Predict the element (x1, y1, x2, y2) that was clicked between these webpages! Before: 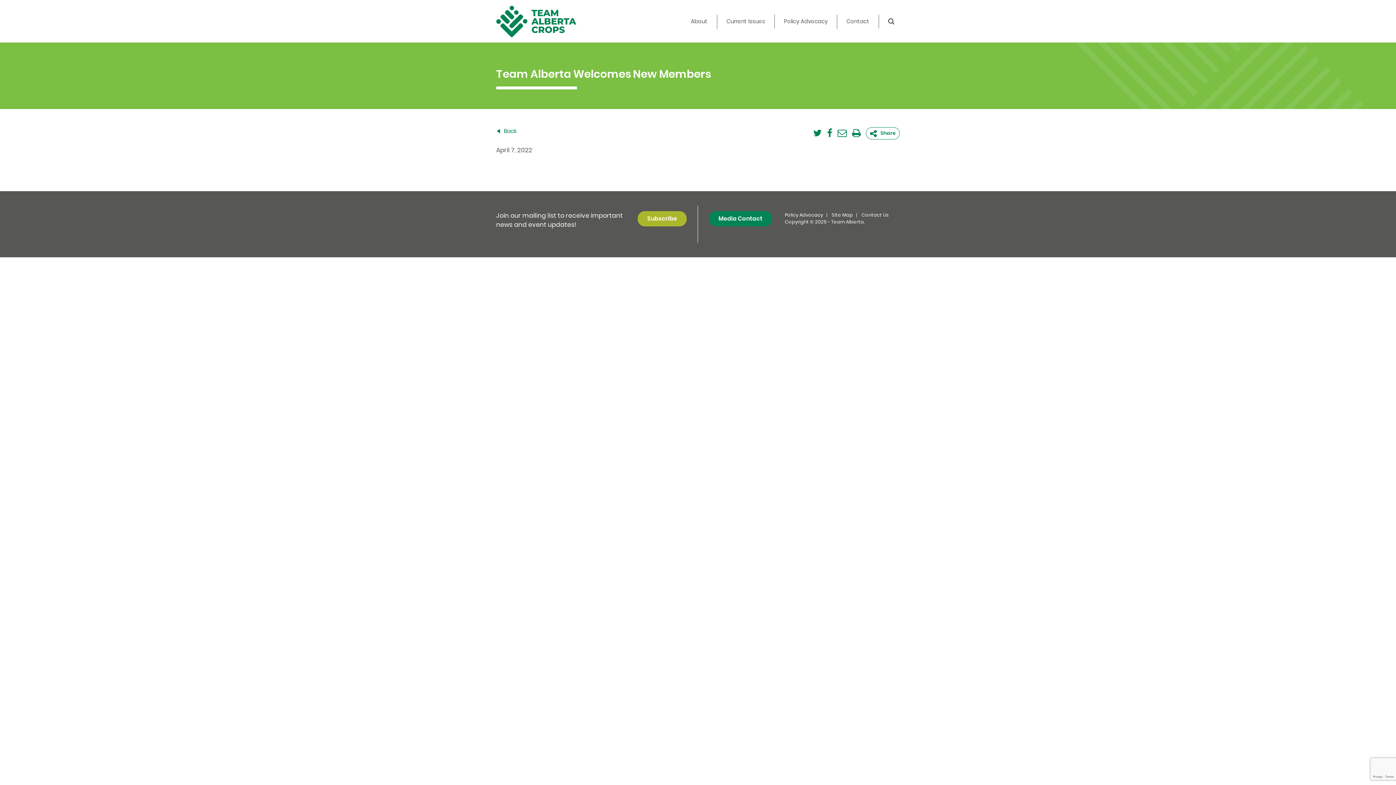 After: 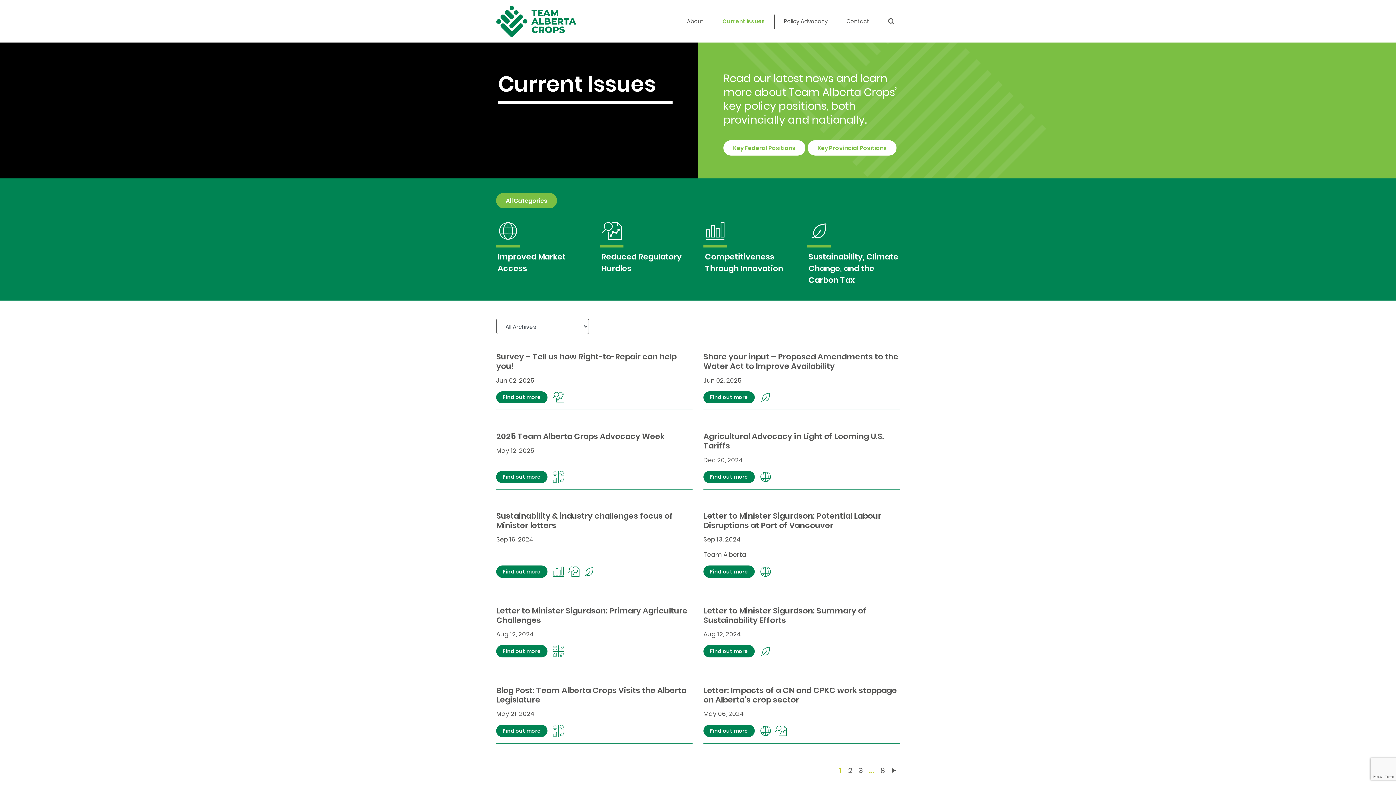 Action: label: Current Issues bbox: (717, 14, 774, 28)